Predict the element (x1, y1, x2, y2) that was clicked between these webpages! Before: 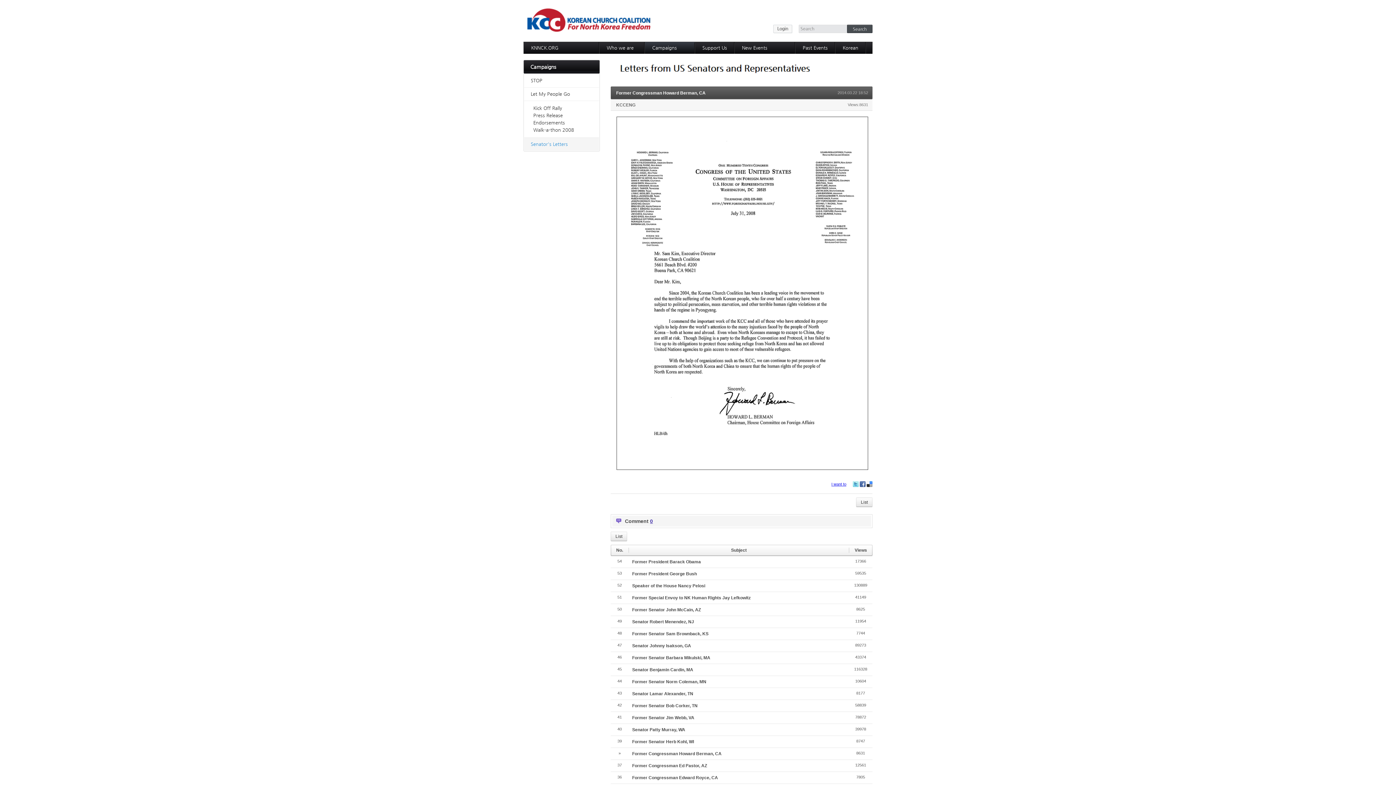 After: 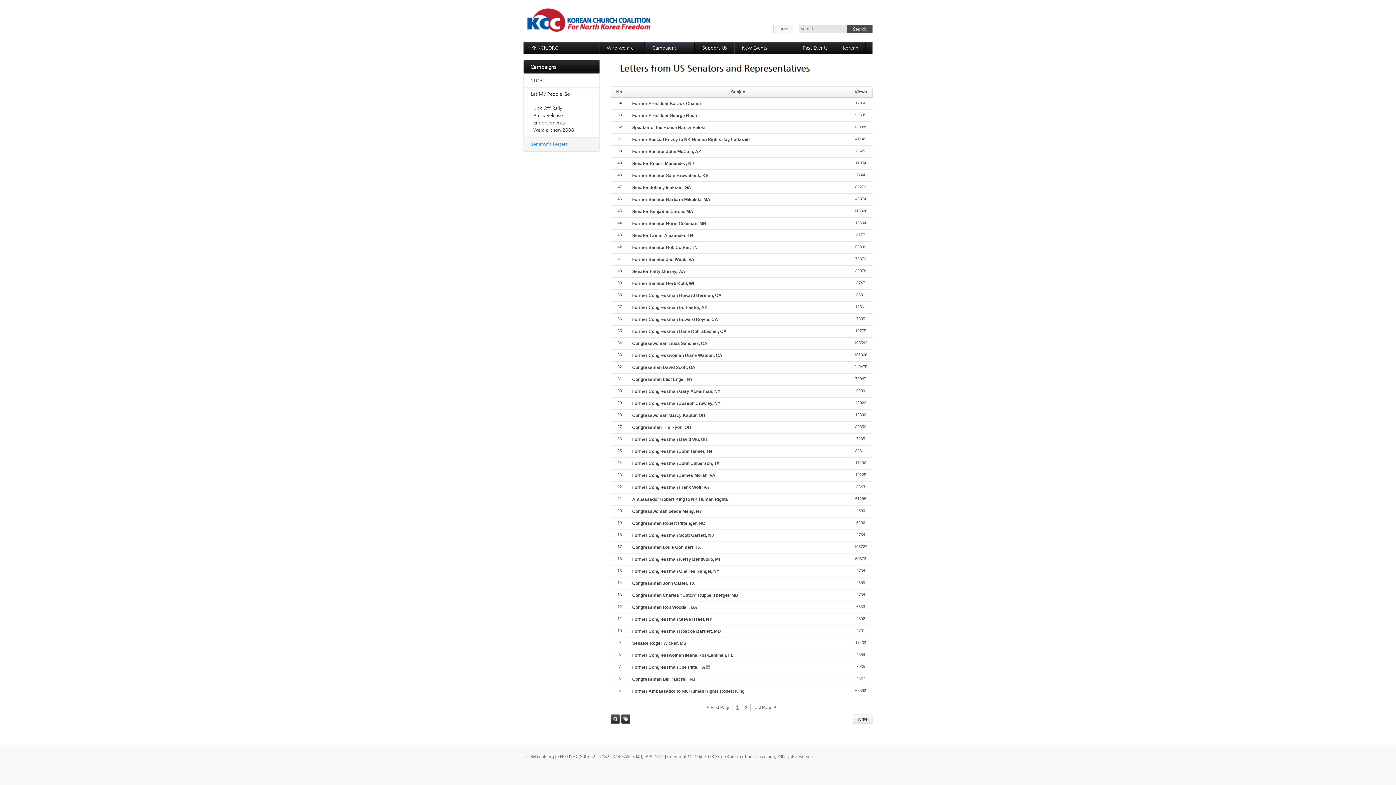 Action: bbox: (524, 137, 599, 150) label: Senator's Letters